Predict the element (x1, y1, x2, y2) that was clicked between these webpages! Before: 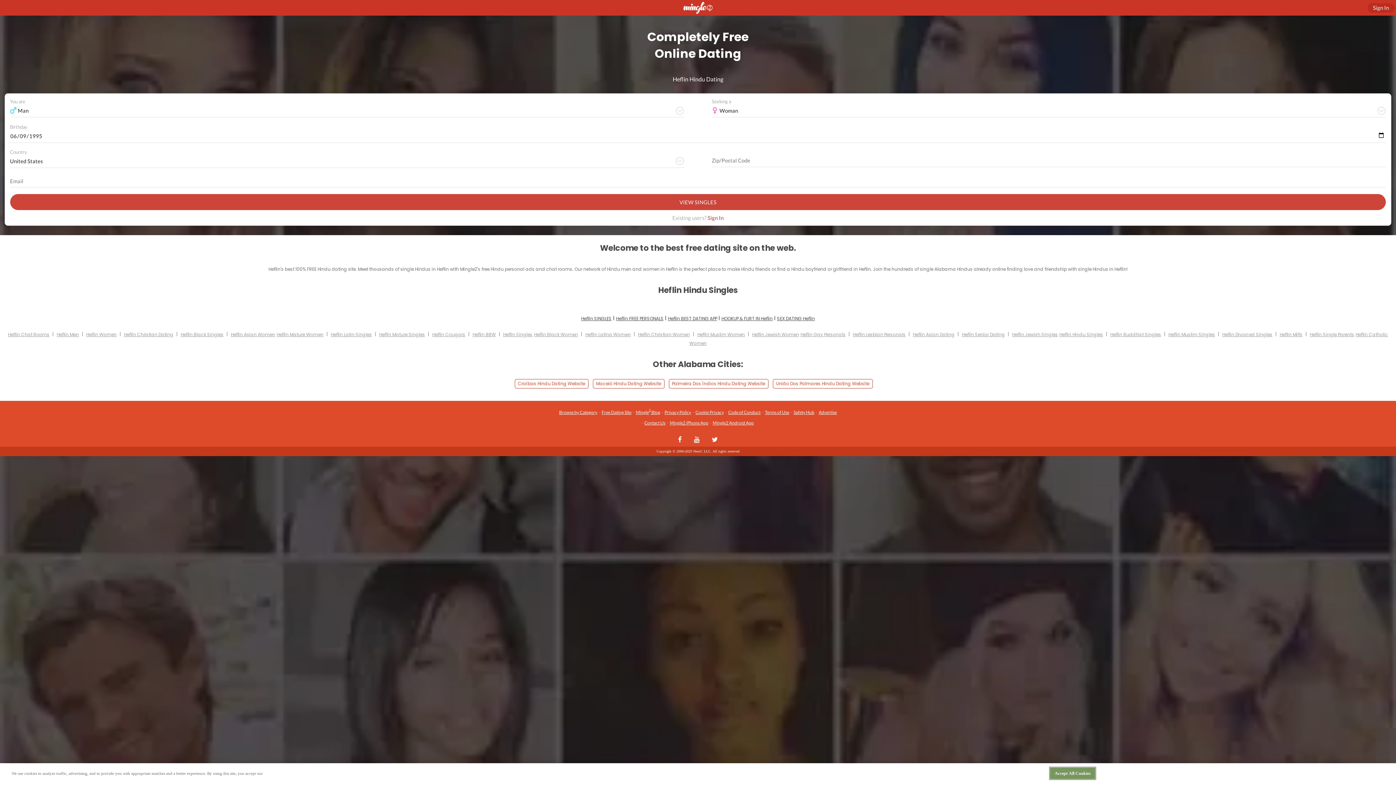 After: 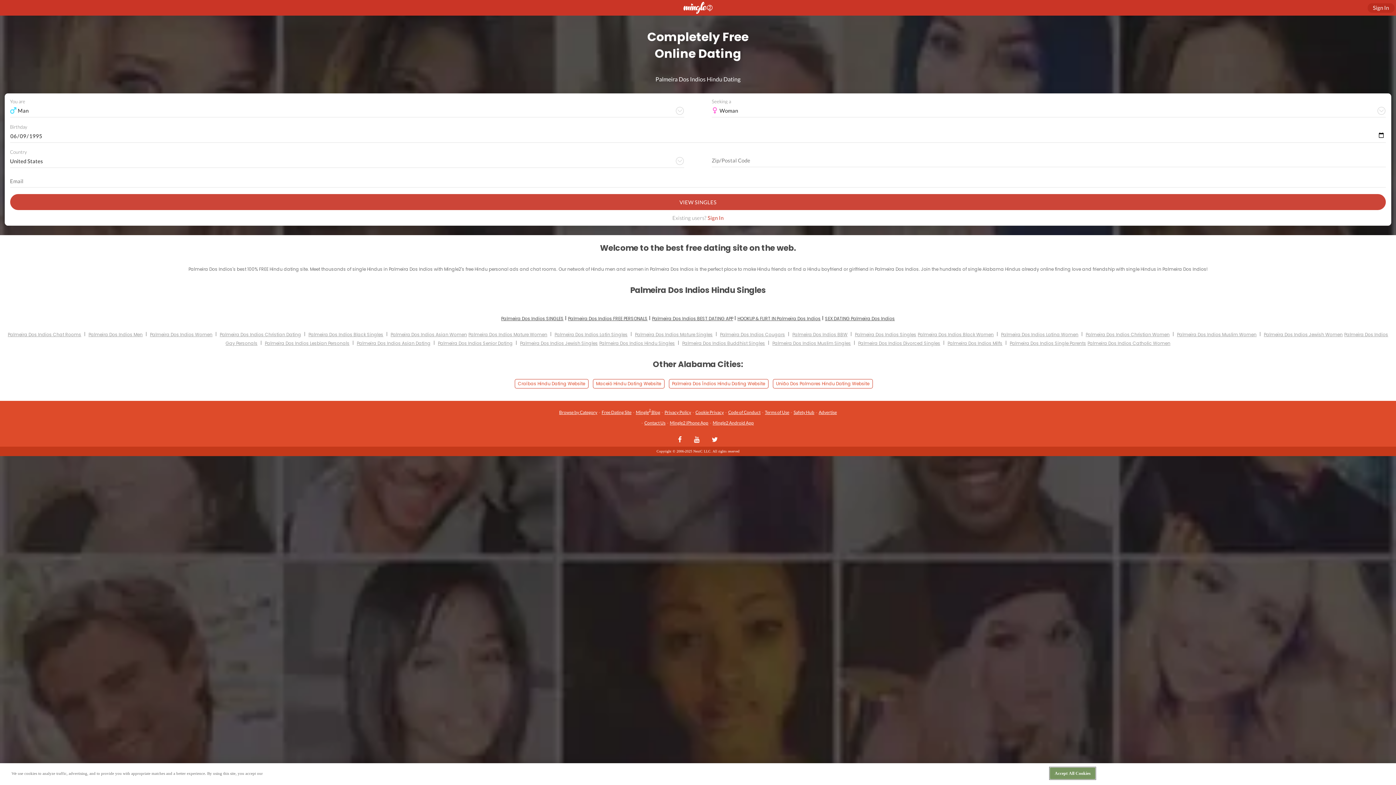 Action: label: Palmeira Dos Índios Hindu Dating Website bbox: (668, 379, 768, 388)